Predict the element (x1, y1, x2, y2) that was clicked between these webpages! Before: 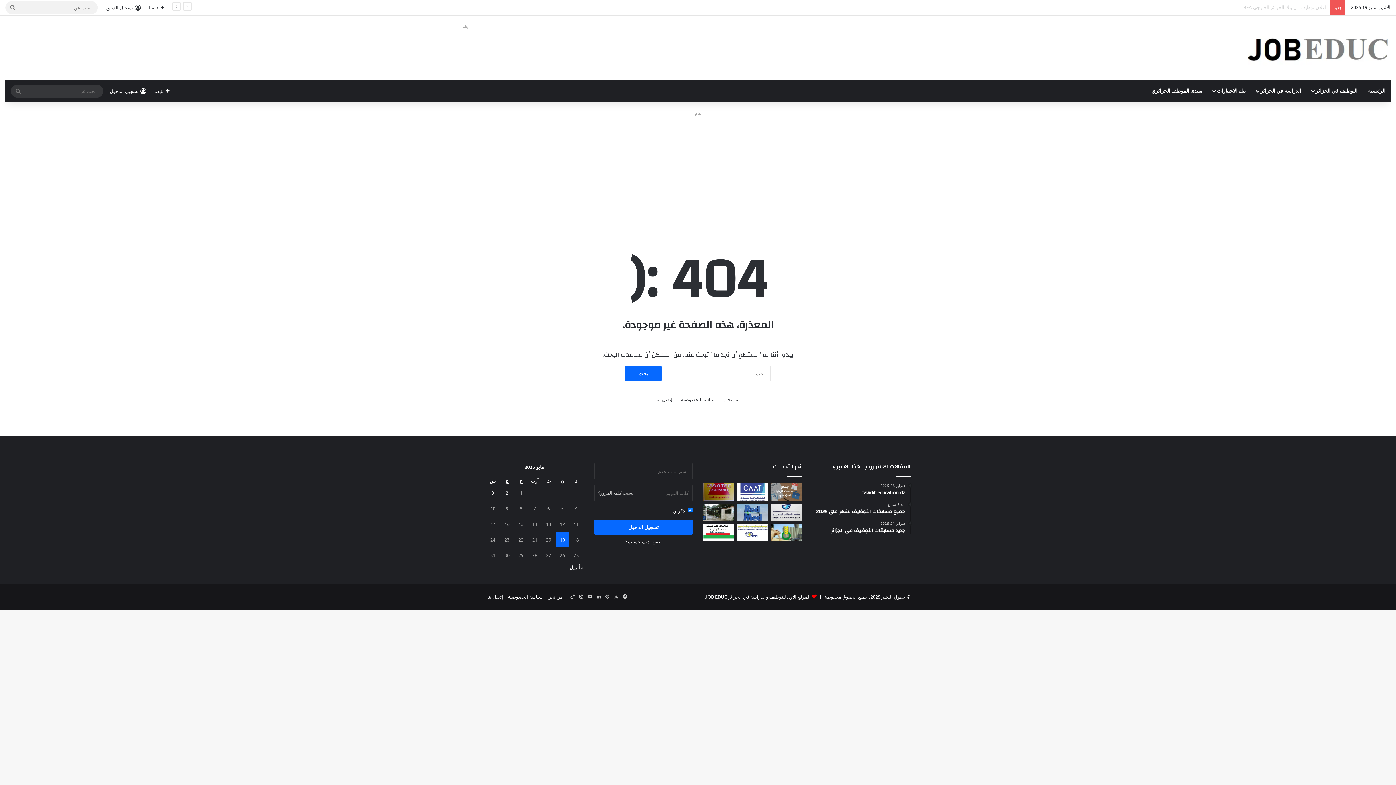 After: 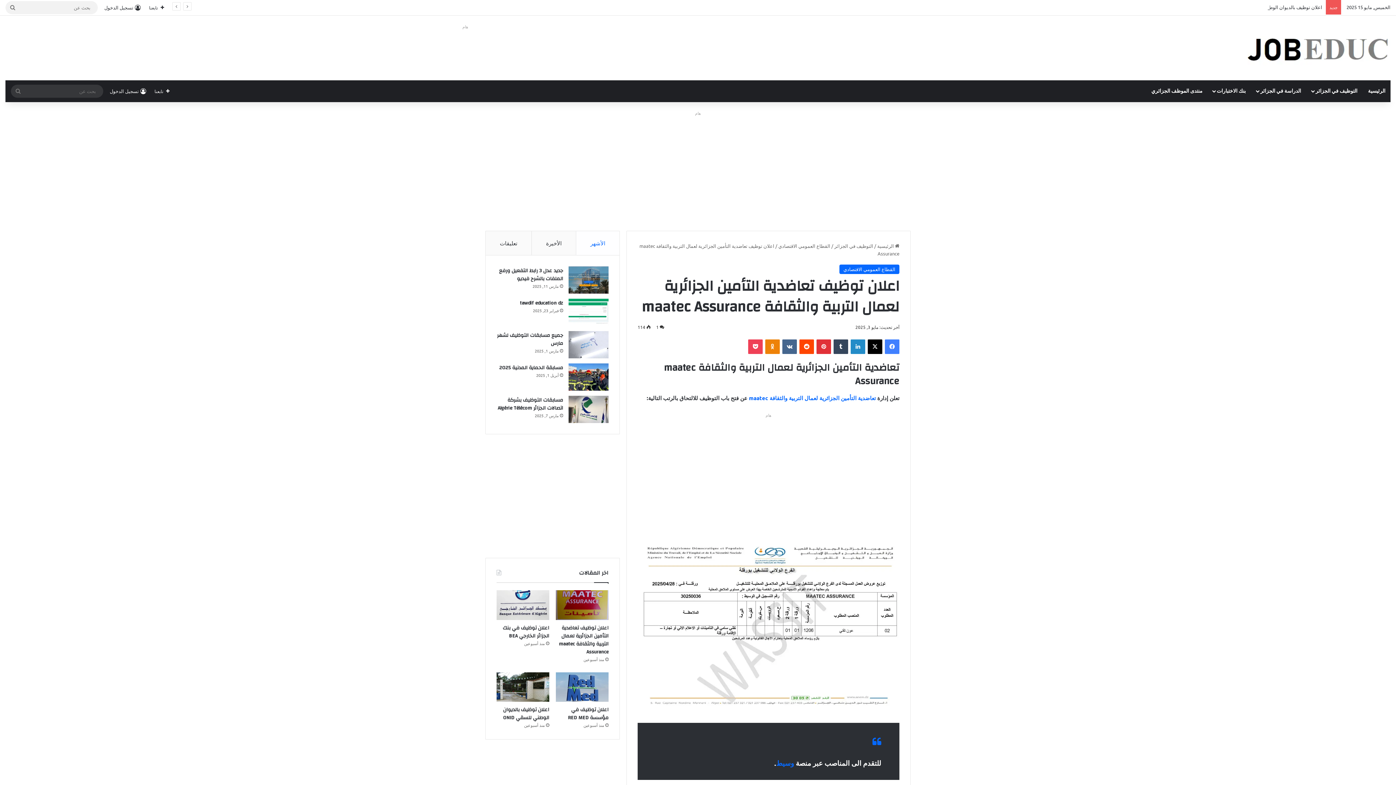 Action: bbox: (703, 483, 734, 501) label: اعلان توظيف تعاضدية التأمين الجزائرية لعمال التربية والثقافة maatec Assurance